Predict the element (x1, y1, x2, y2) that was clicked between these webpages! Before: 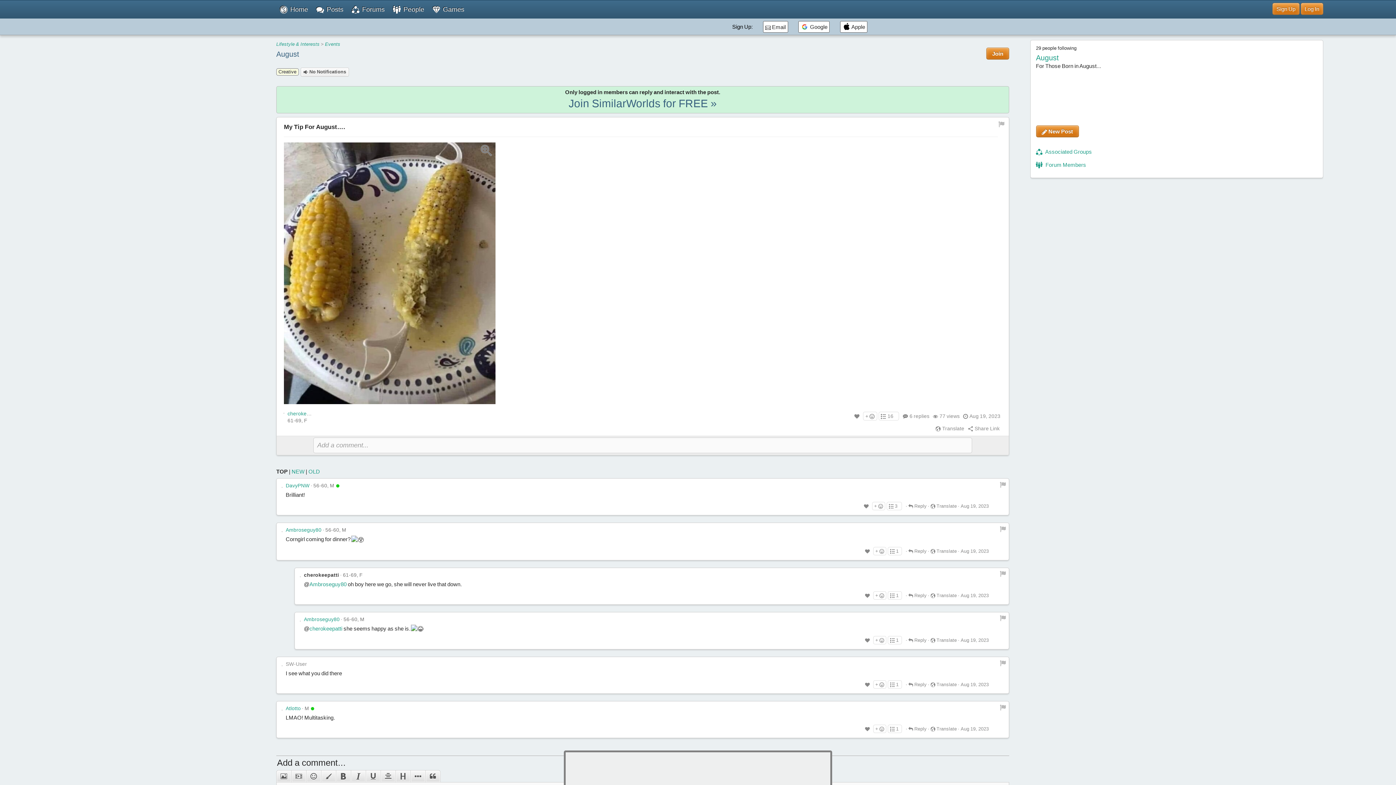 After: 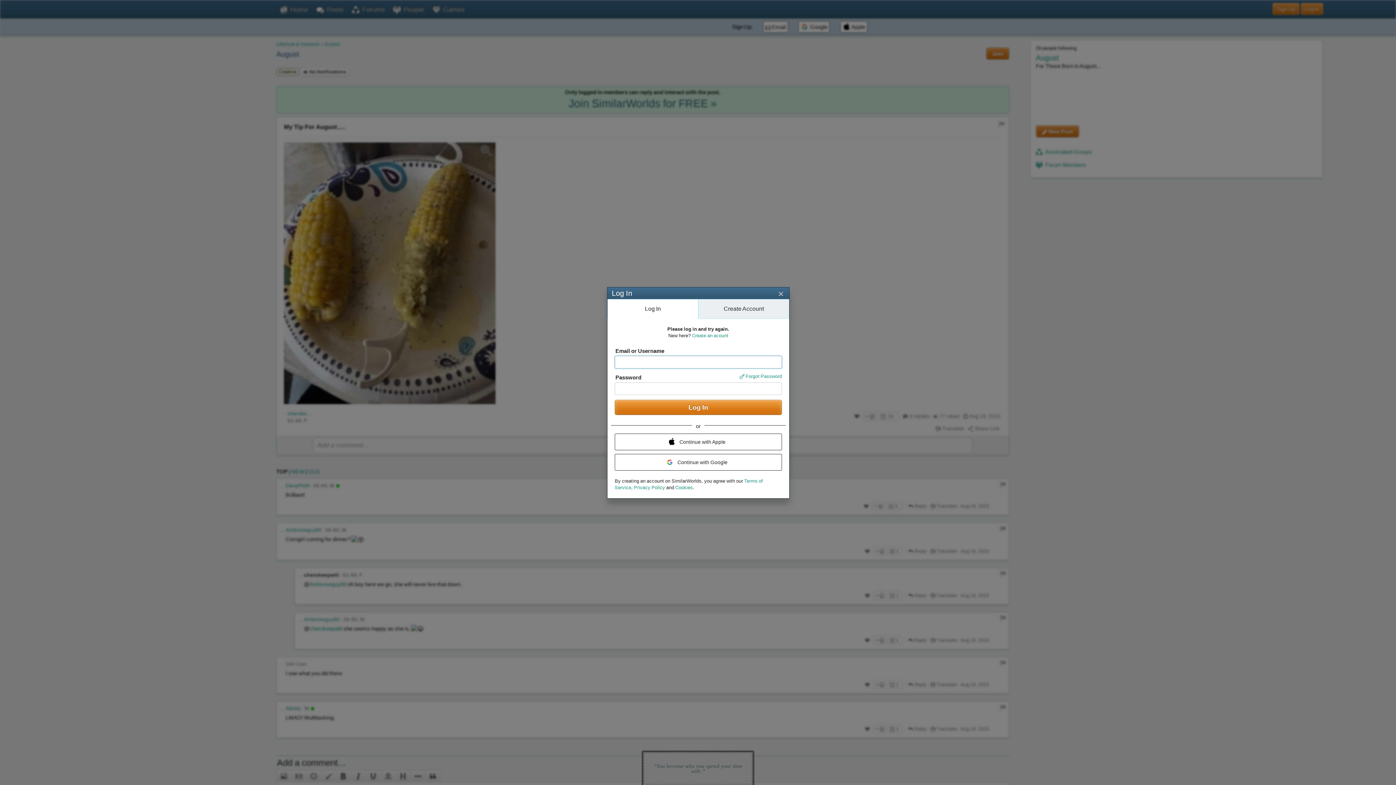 Action: bbox: (1000, 615, 1006, 620)